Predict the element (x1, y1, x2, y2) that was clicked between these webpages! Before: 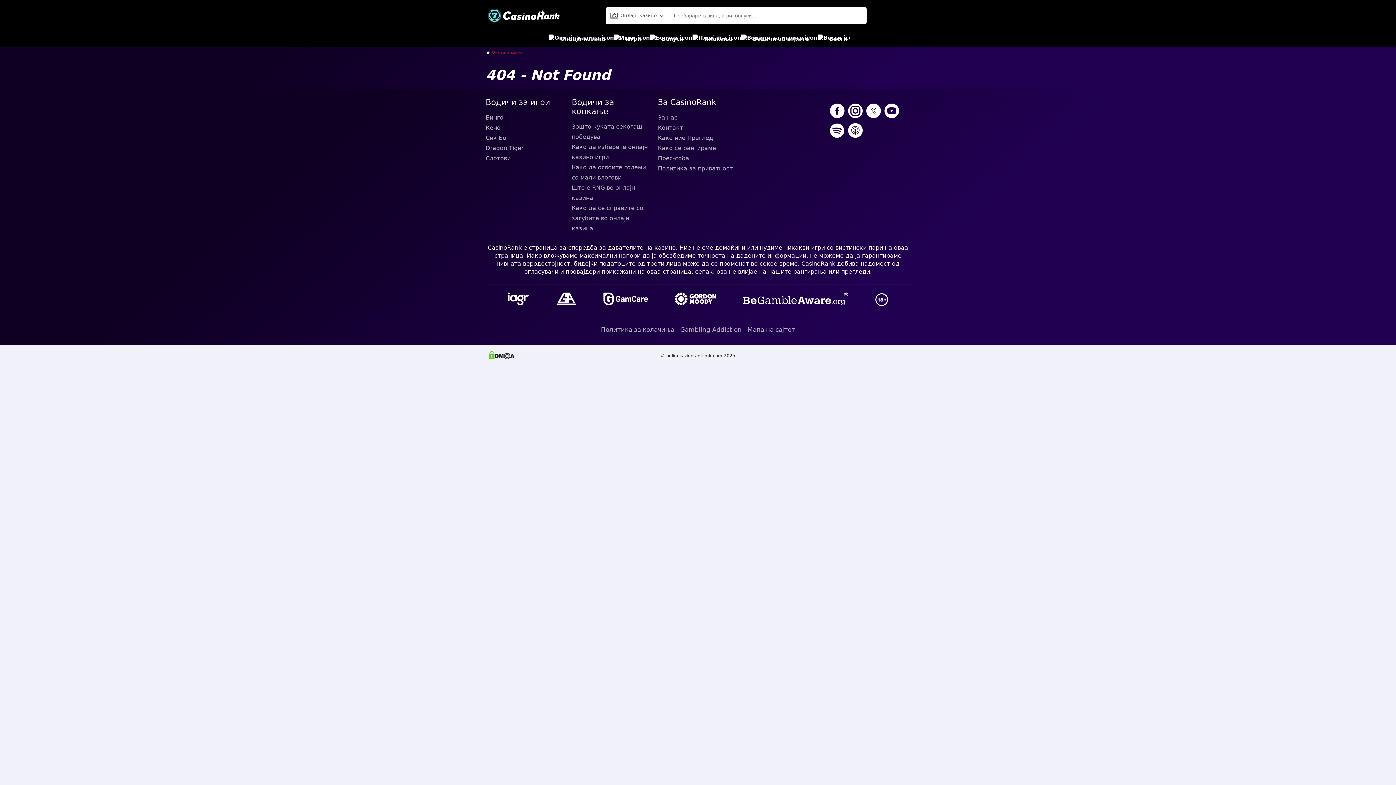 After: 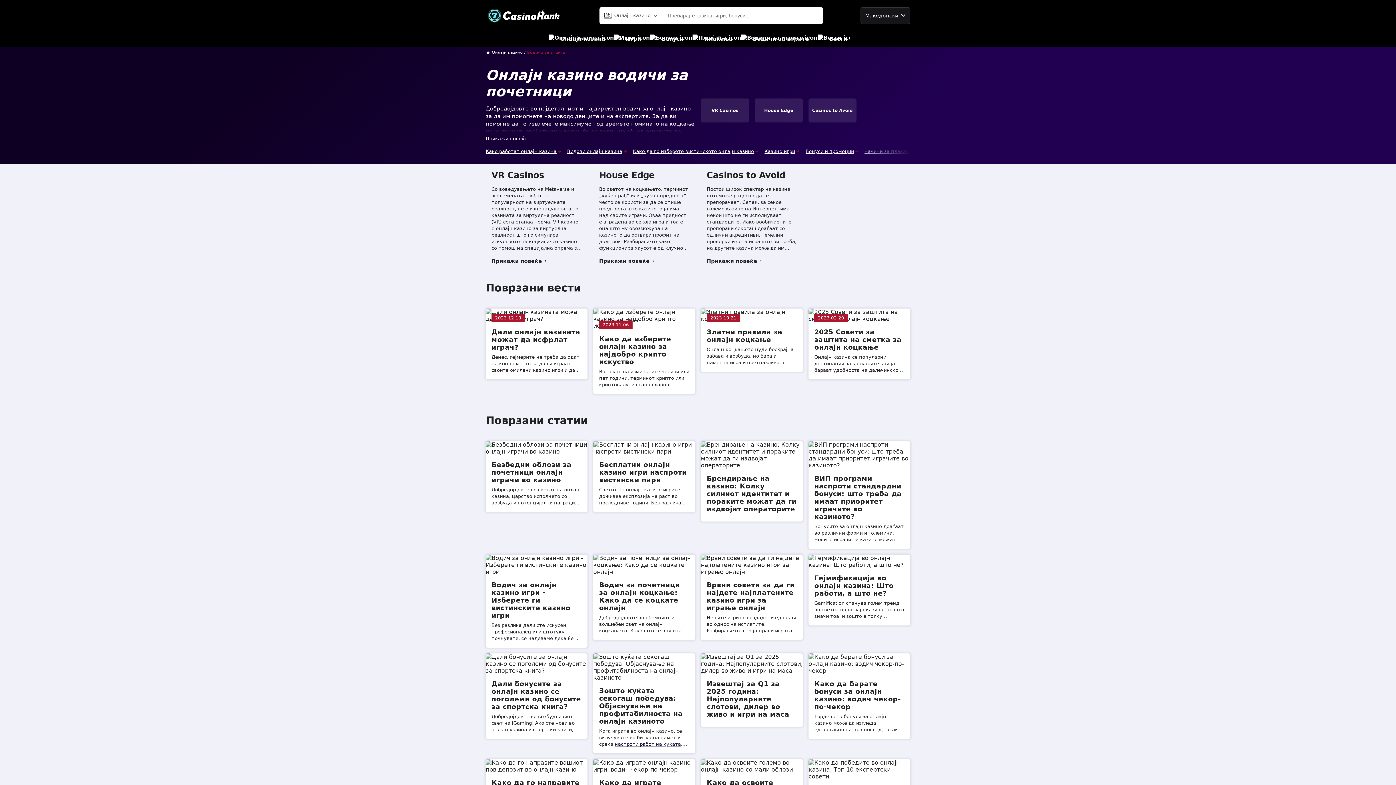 Action: label: Водичи за игрите bbox: (741, 30, 809, 46)